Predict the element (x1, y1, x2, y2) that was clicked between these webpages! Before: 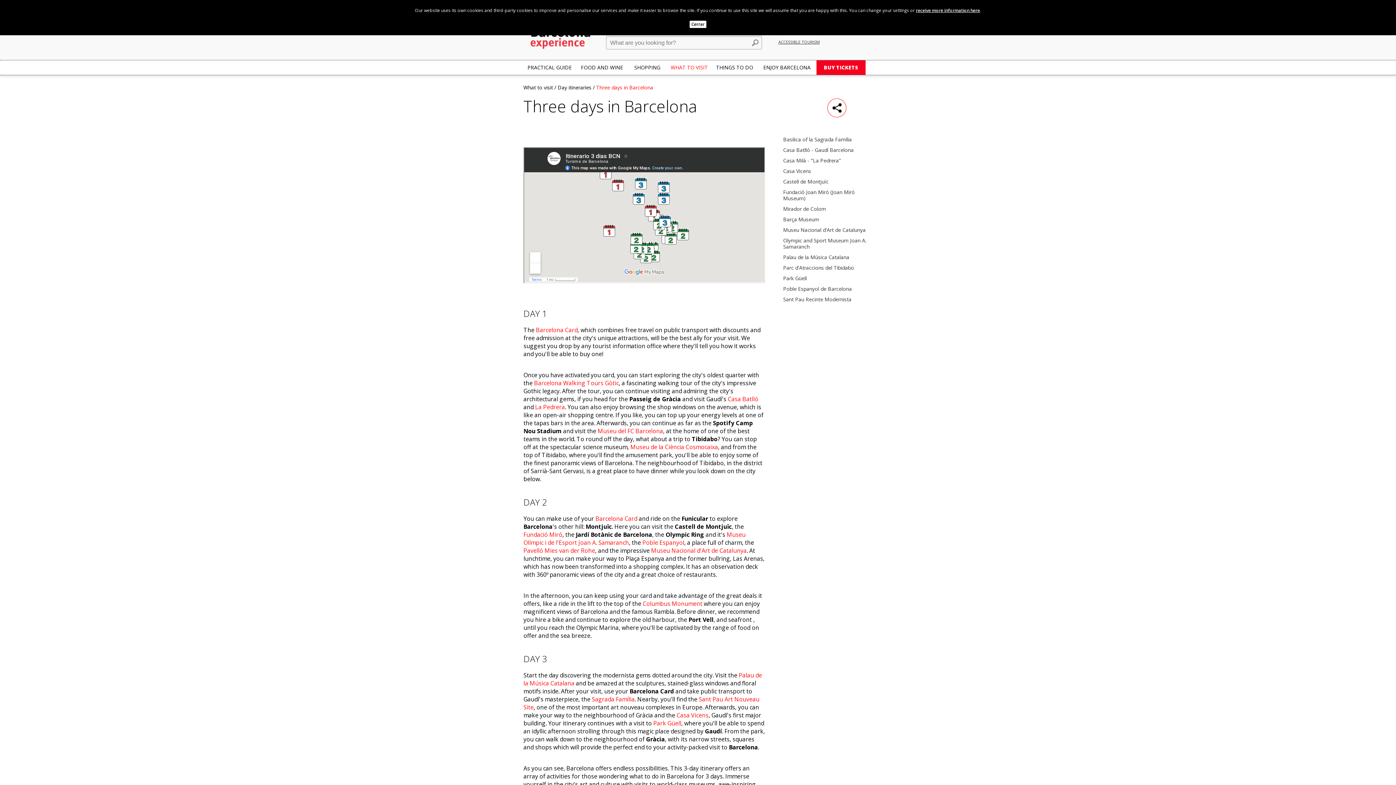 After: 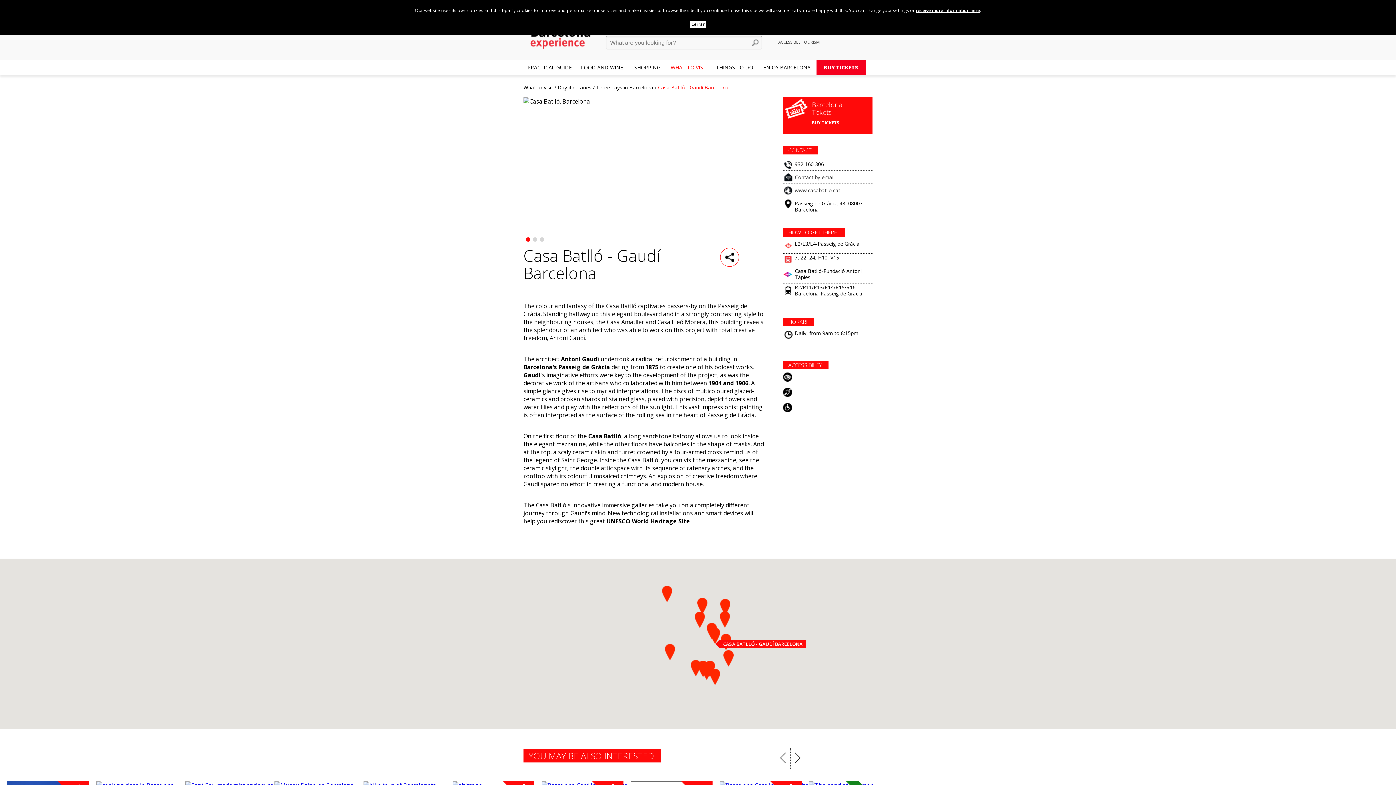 Action: label: Casa Batlló - Gaudí Barcelona bbox: (783, 146, 853, 153)